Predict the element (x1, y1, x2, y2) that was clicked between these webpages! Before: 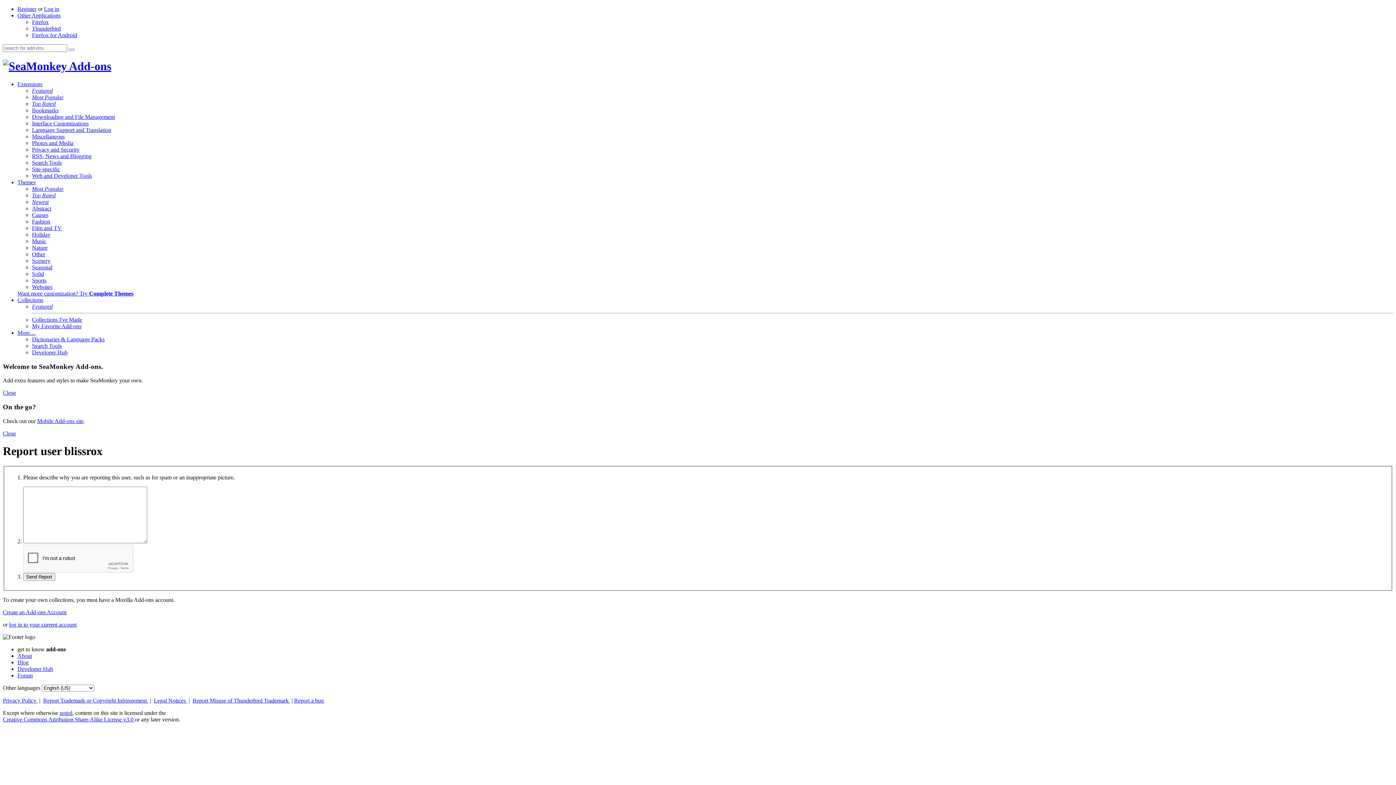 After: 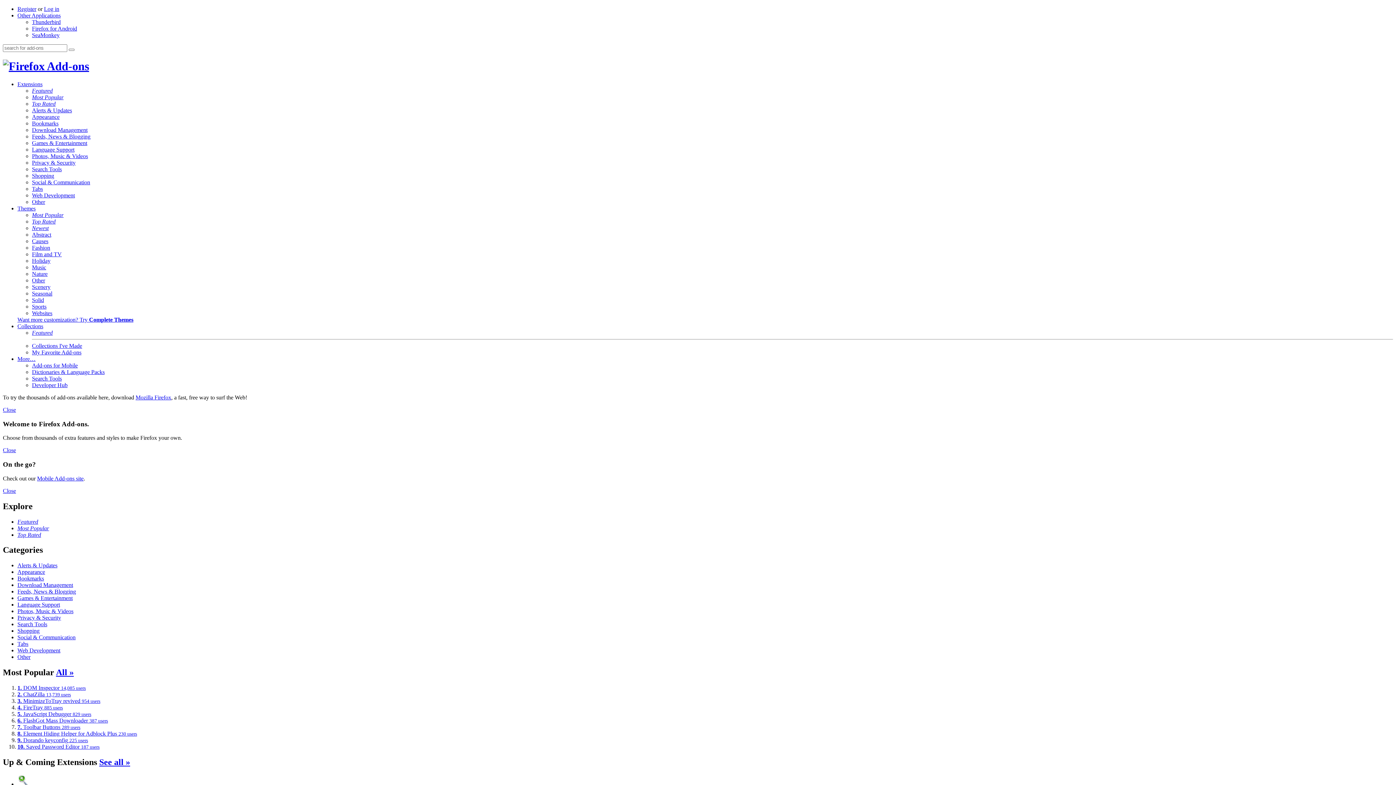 Action: bbox: (32, 18, 48, 25) label: Firefox